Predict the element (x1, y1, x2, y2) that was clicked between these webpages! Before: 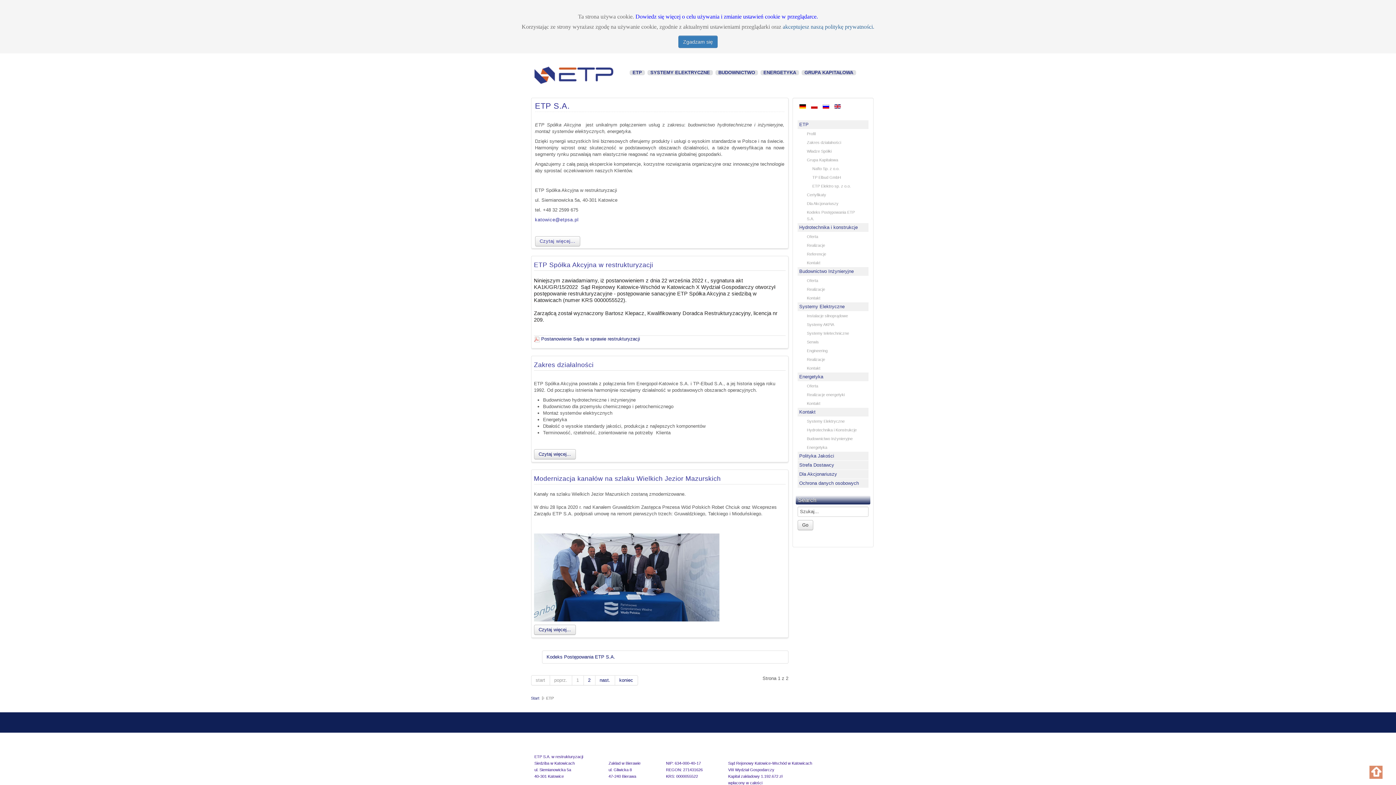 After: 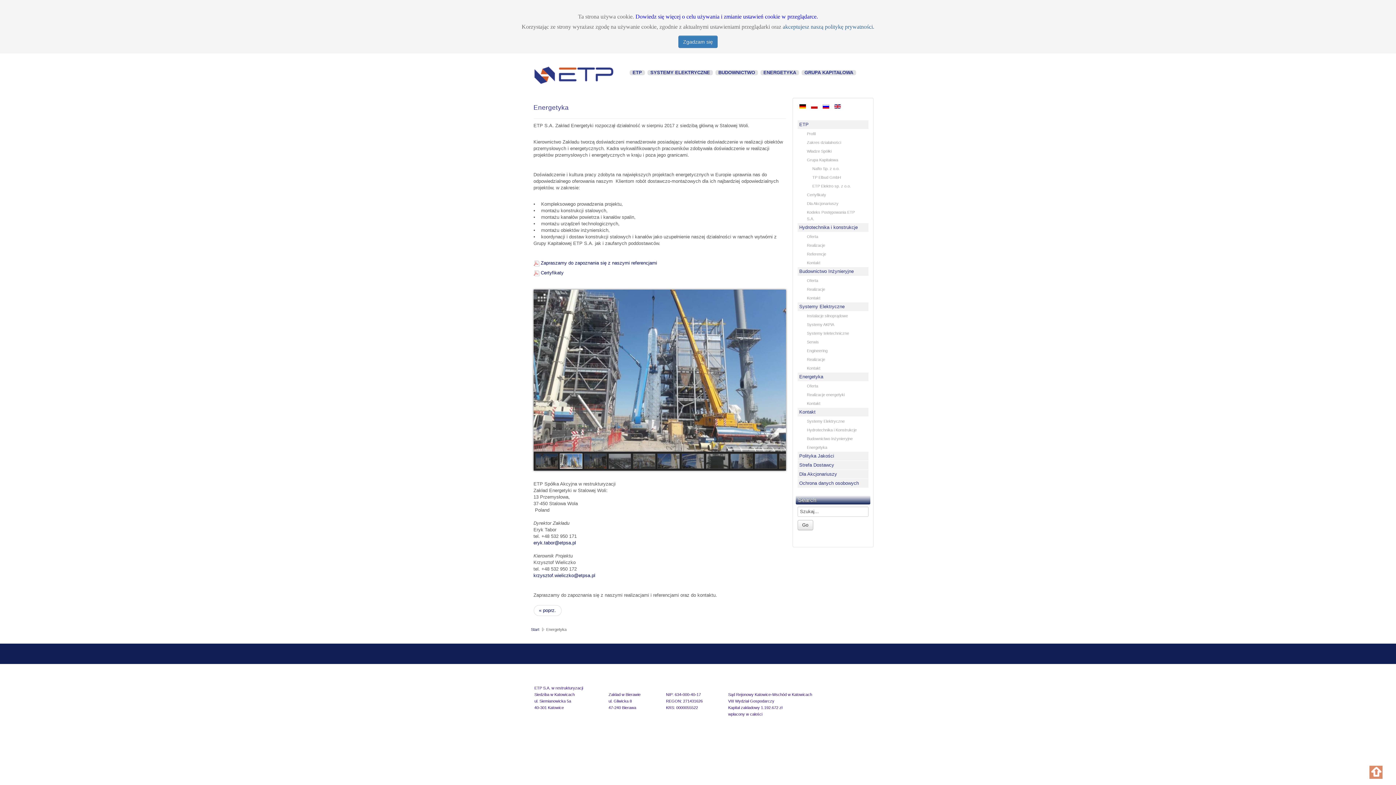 Action: bbox: (760, 70, 799, 75) label: ENERGETYKA